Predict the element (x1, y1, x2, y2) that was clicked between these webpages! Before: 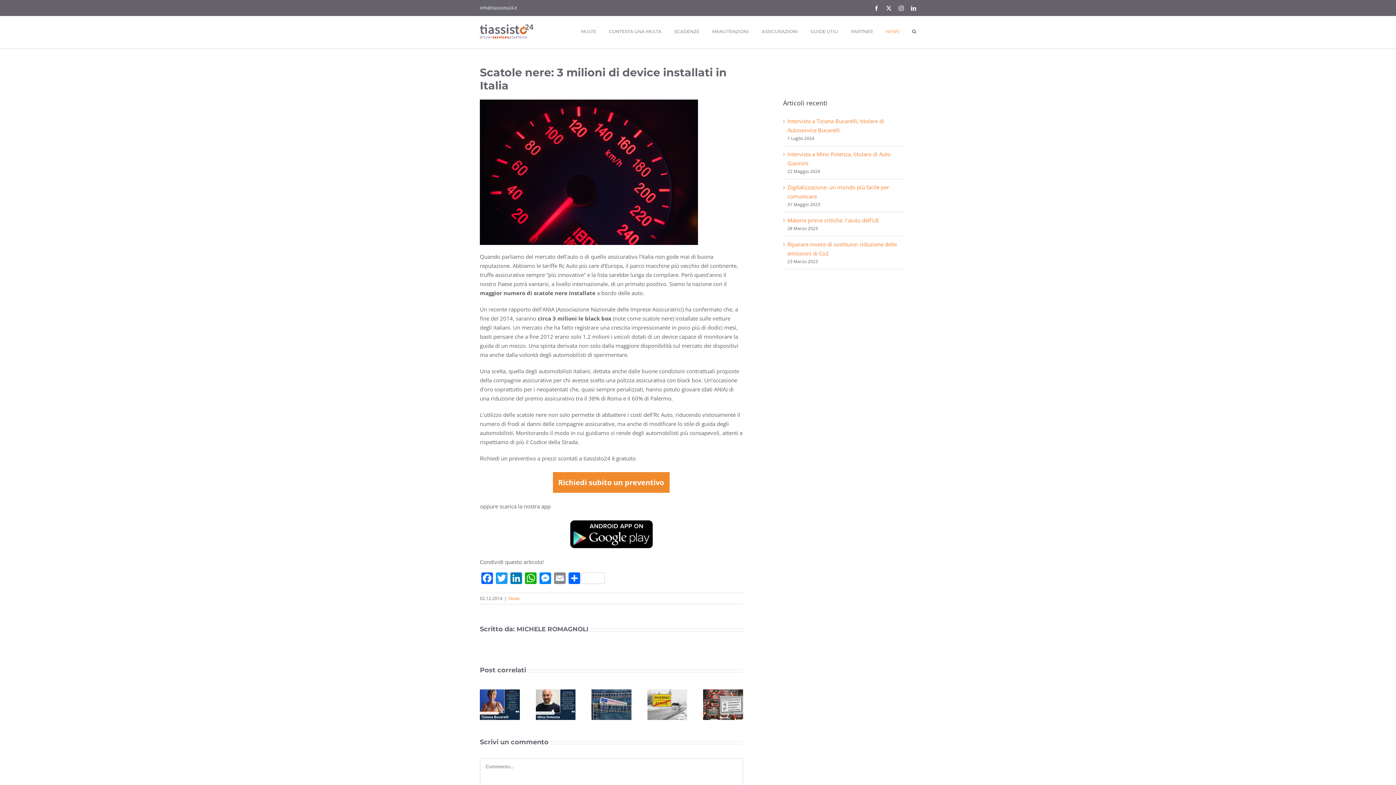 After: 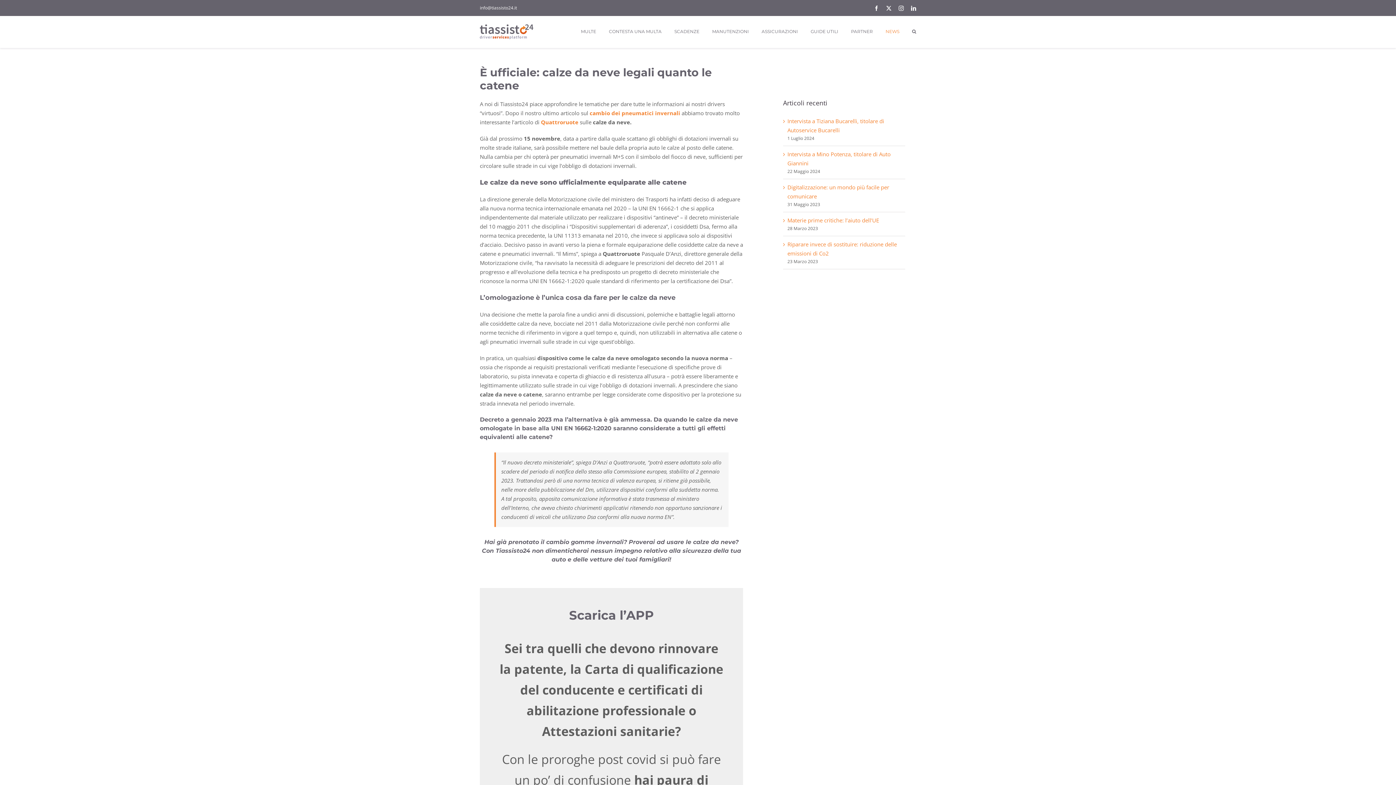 Action: label: È ufficiale: calze da neve legali quanto le catene bbox: (647, 689, 687, 697)